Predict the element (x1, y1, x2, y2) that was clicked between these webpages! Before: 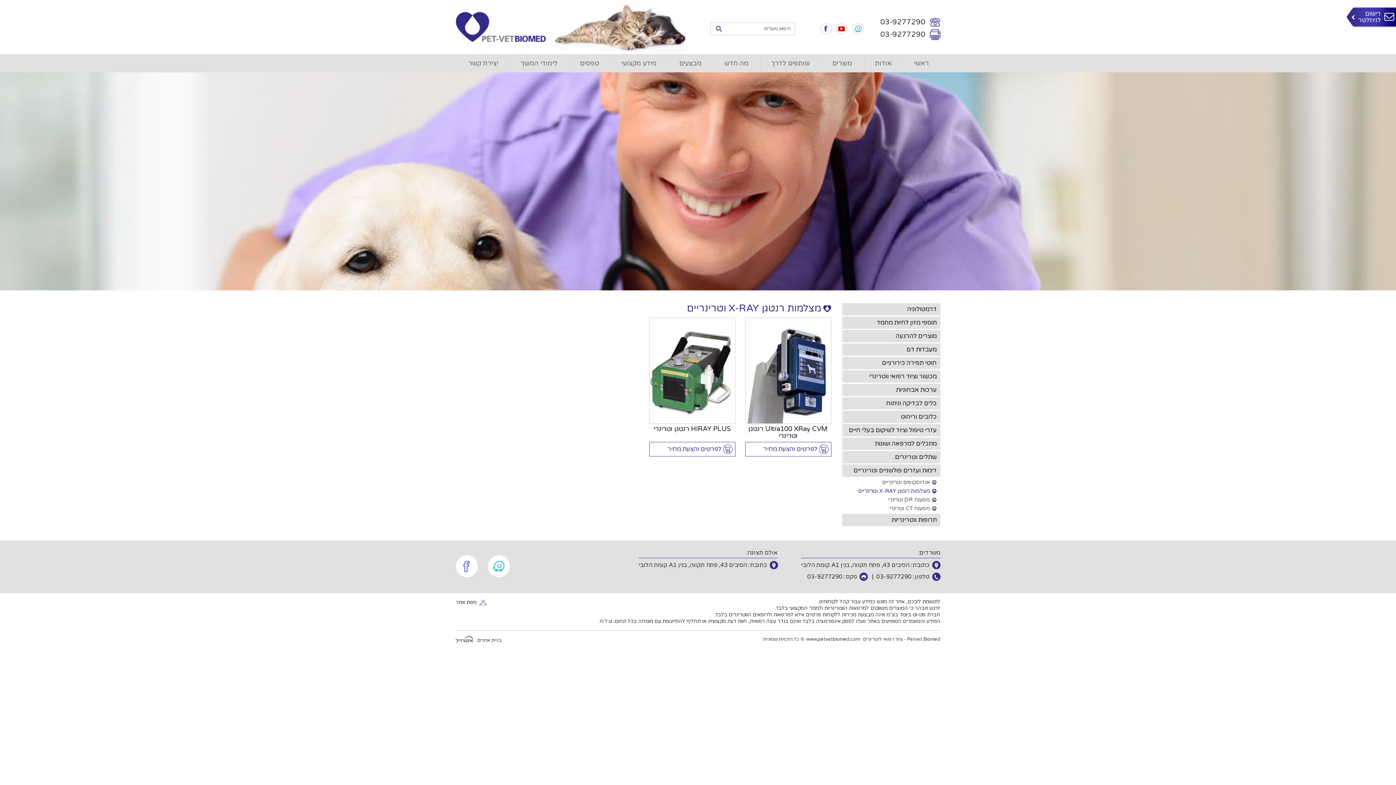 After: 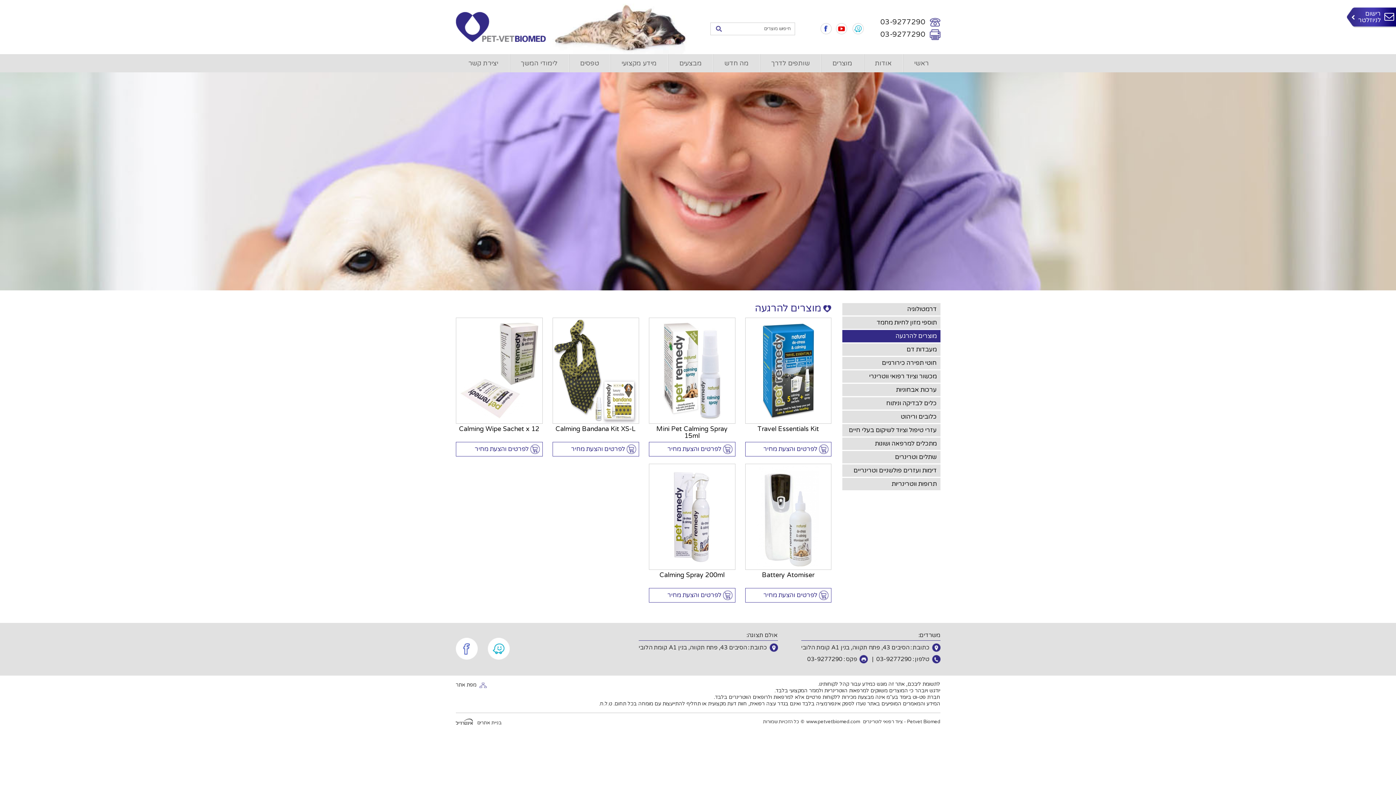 Action: label: מוצרים להרגעה bbox: (842, 330, 940, 342)